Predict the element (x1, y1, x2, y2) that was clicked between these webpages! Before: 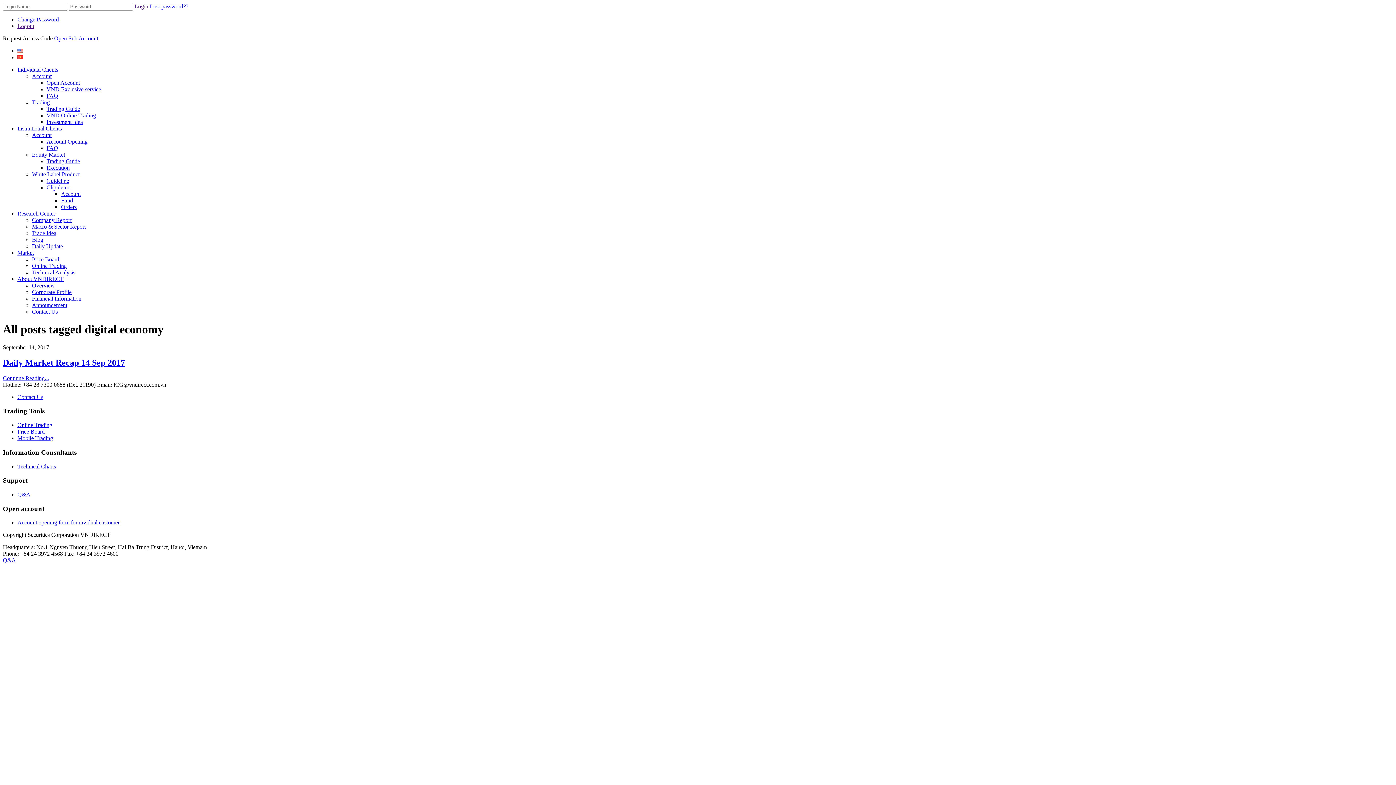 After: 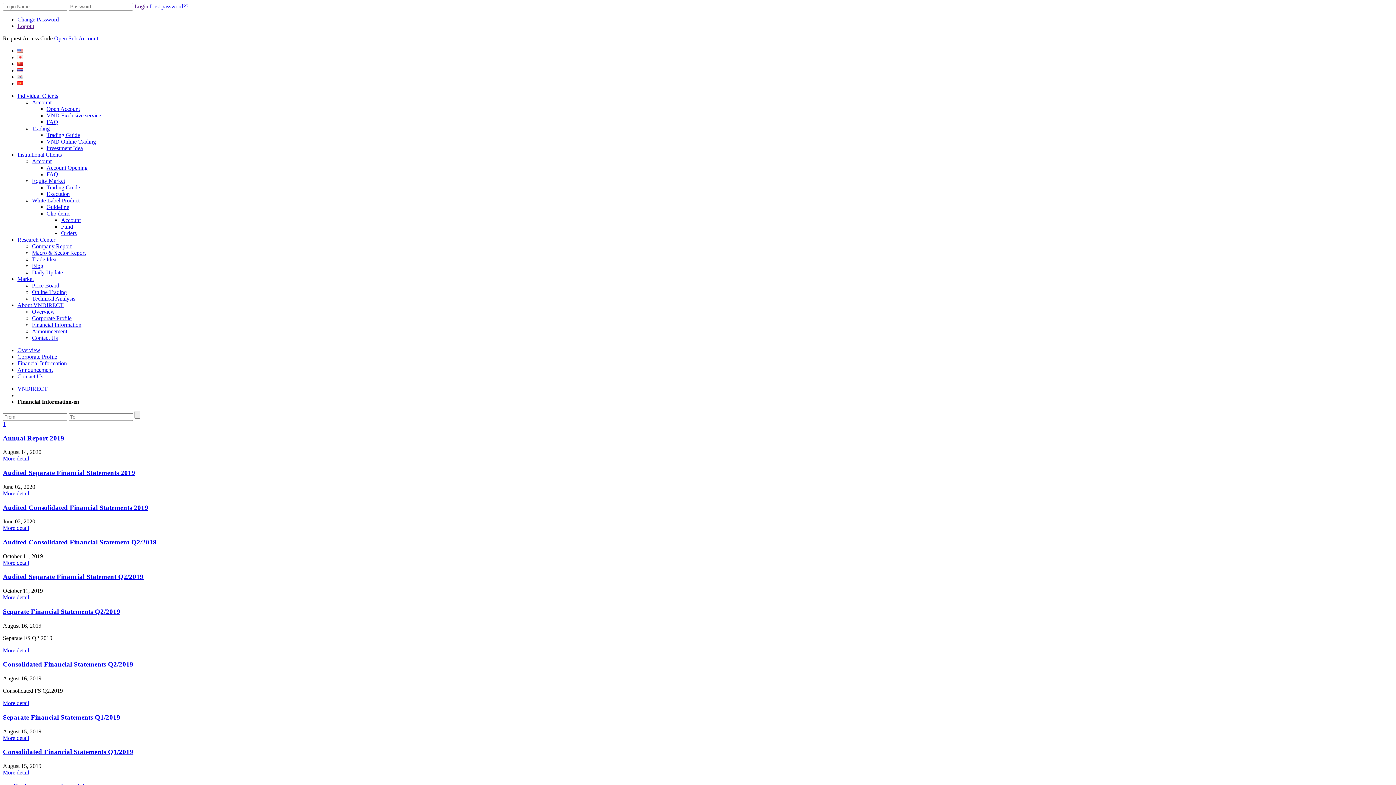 Action: label: Financial Information bbox: (32, 295, 81, 301)